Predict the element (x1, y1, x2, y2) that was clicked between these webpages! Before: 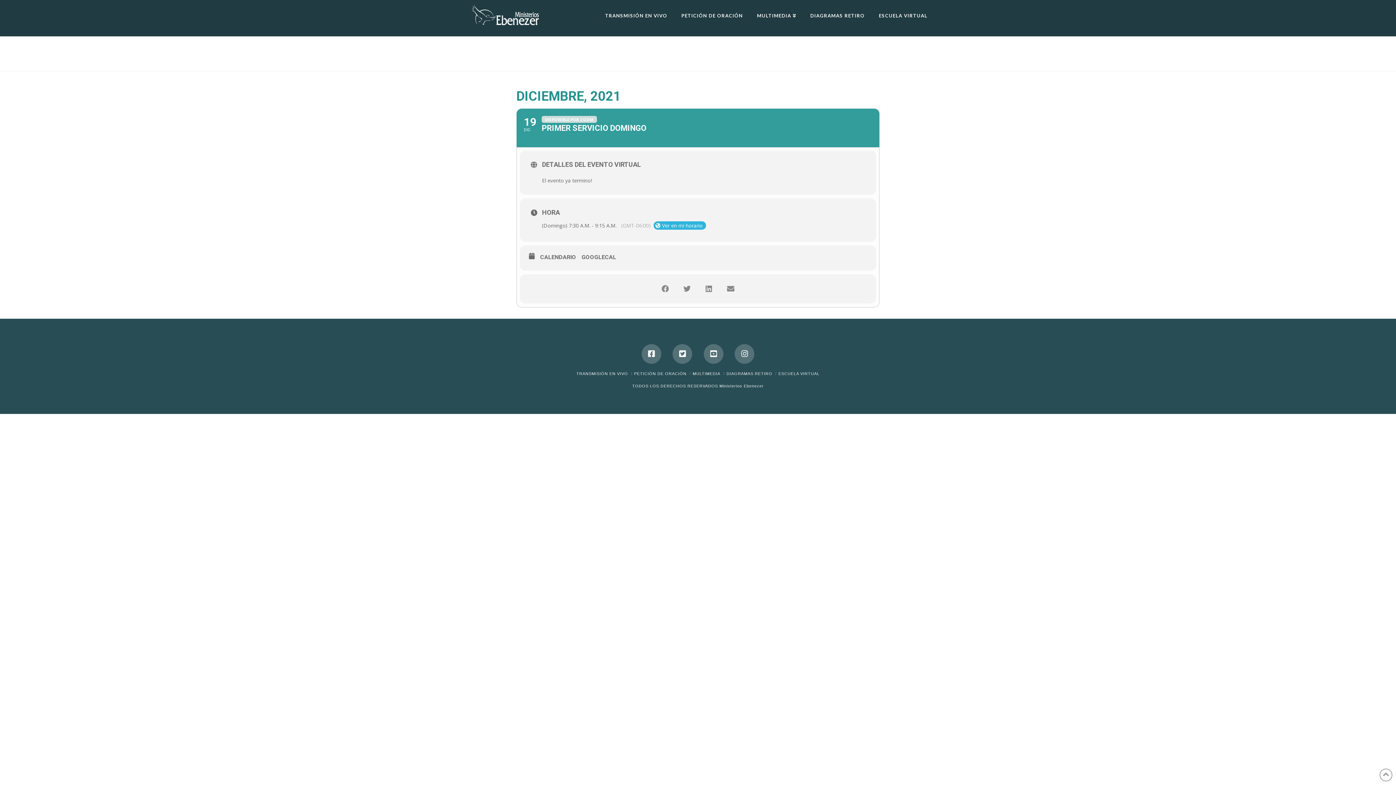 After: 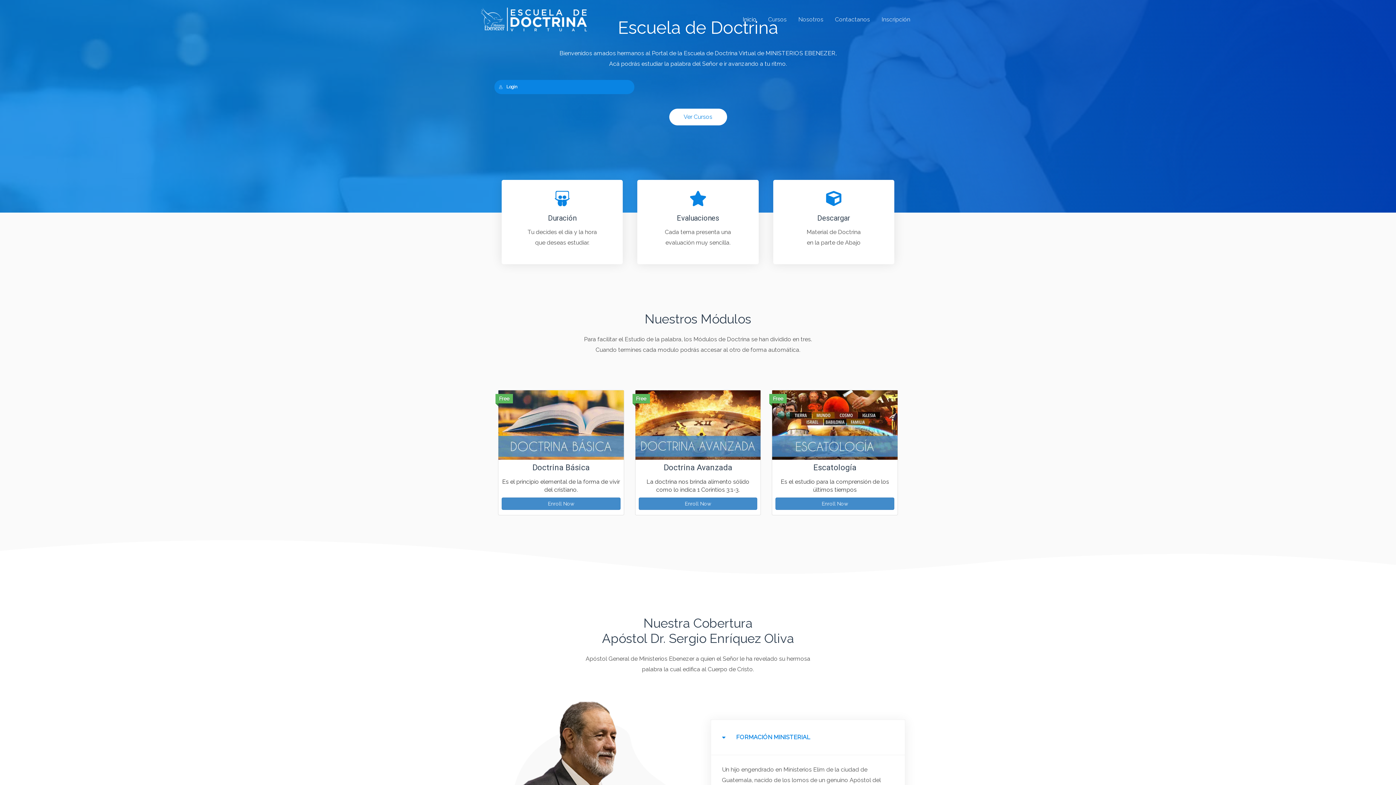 Action: bbox: (871, 0, 927, 36) label: ESCUELA VIRTUAL